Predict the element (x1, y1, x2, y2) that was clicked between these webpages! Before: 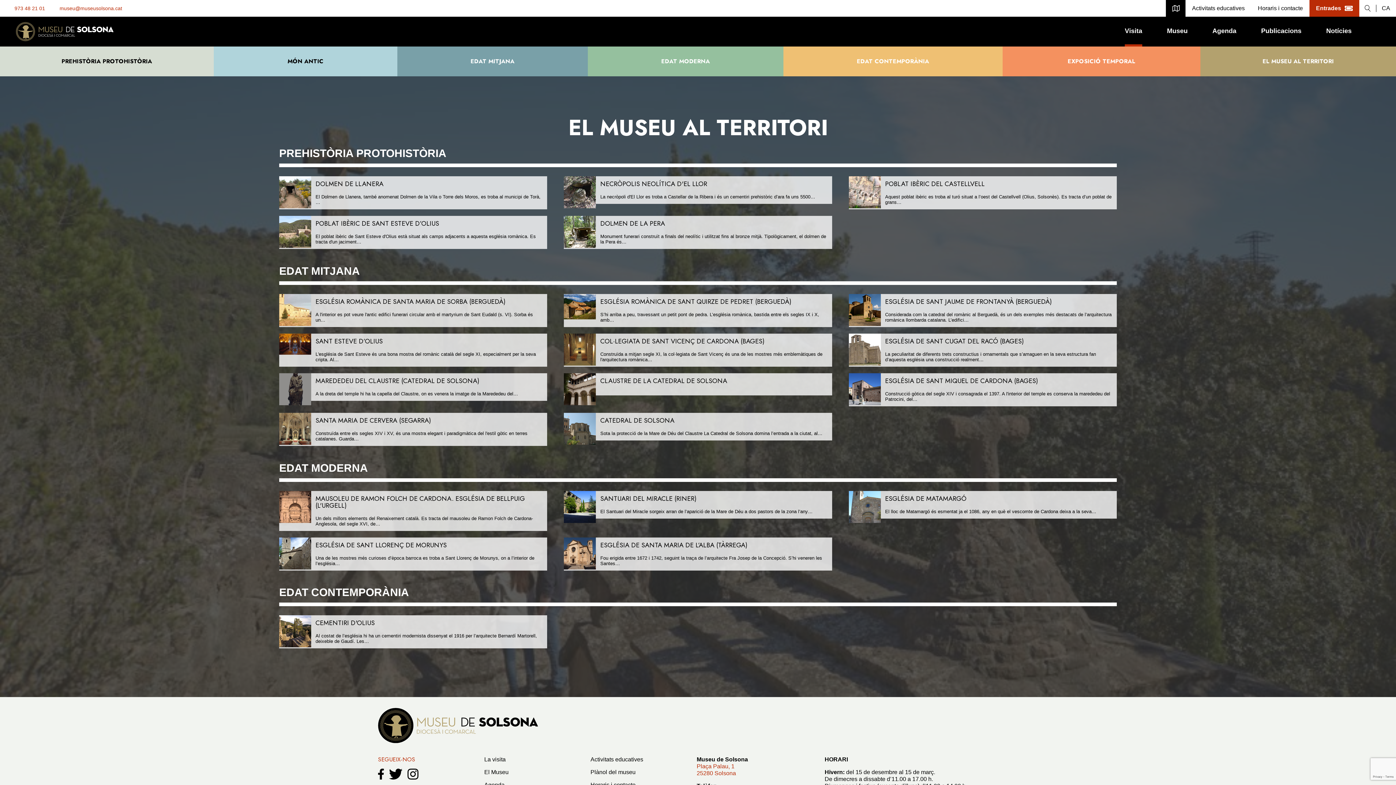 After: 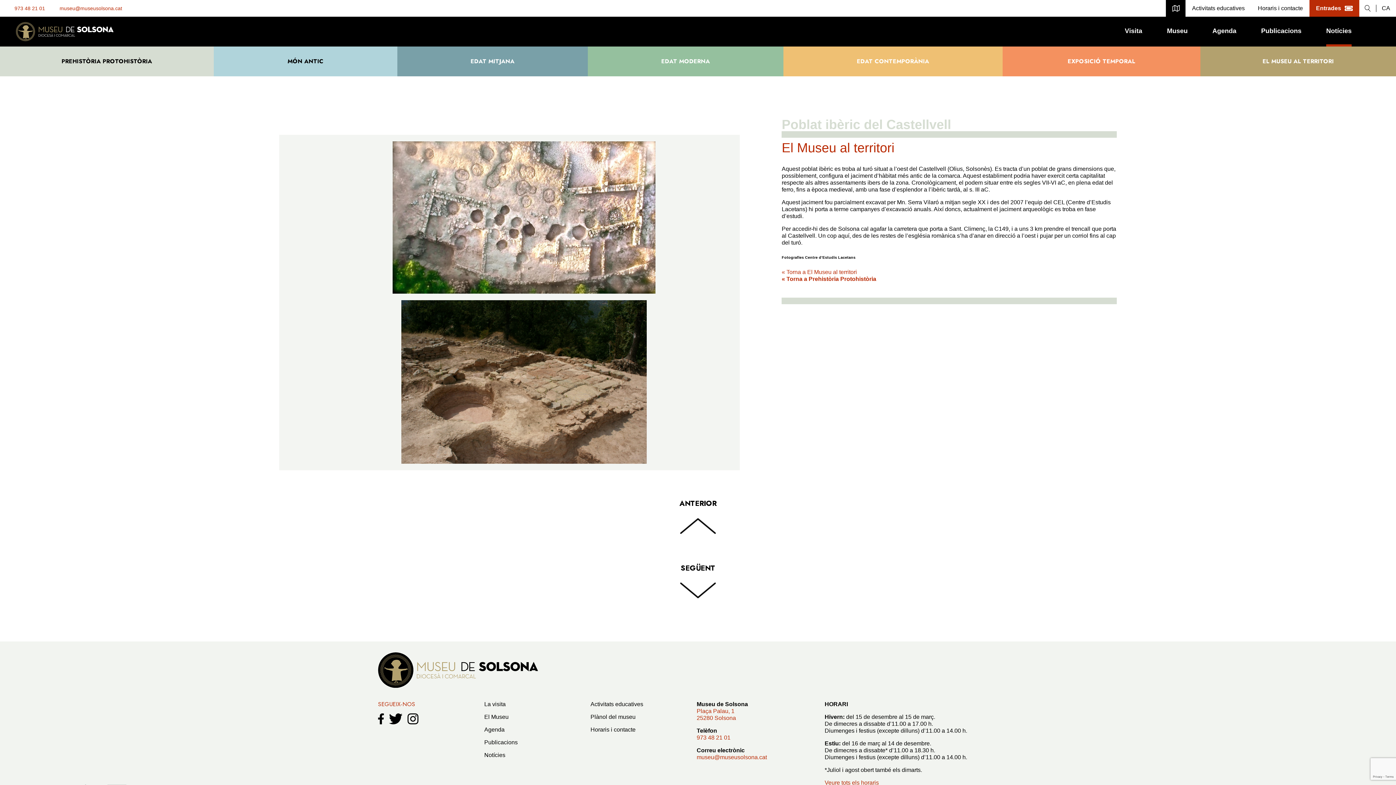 Action: label: POBLAT IBÈRIC DEL CASTELLVELL bbox: (885, 179, 984, 188)